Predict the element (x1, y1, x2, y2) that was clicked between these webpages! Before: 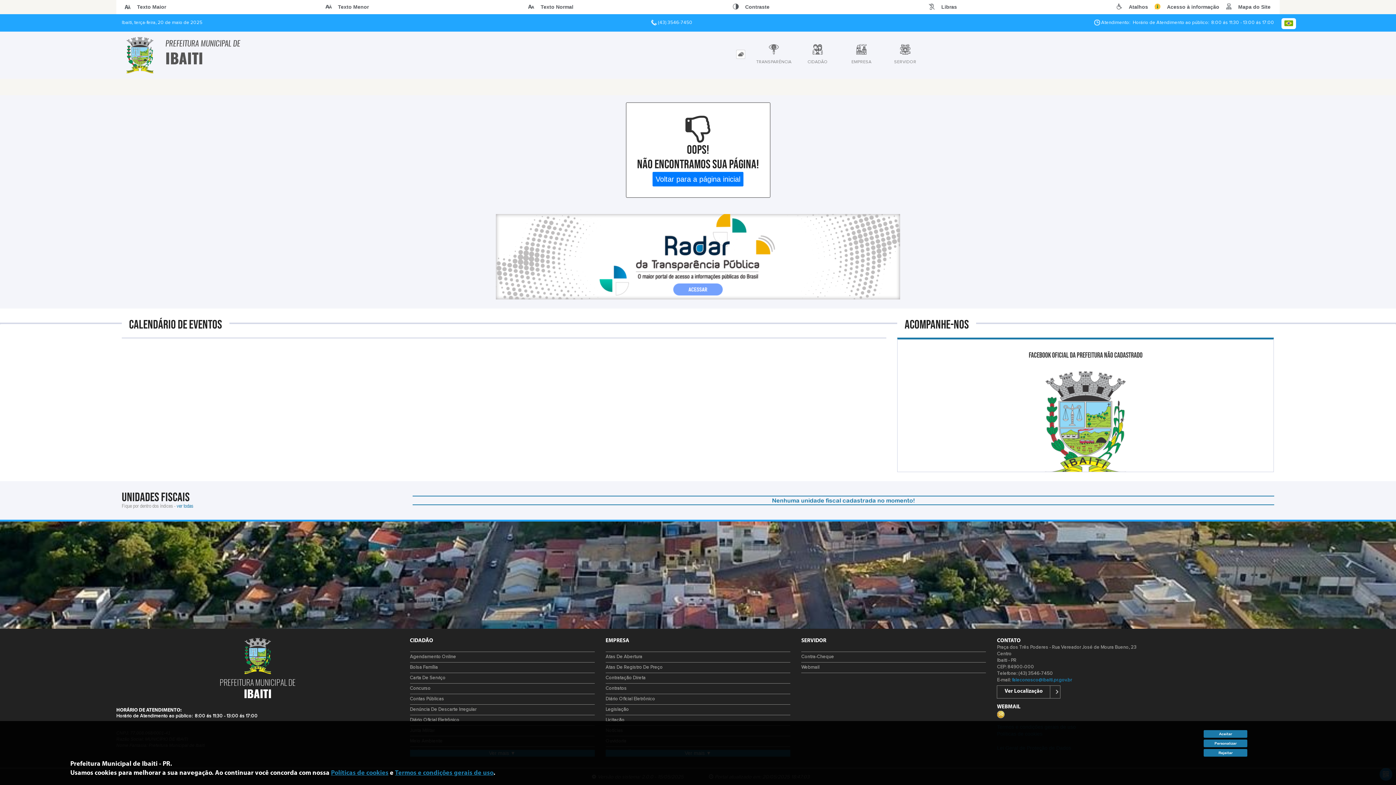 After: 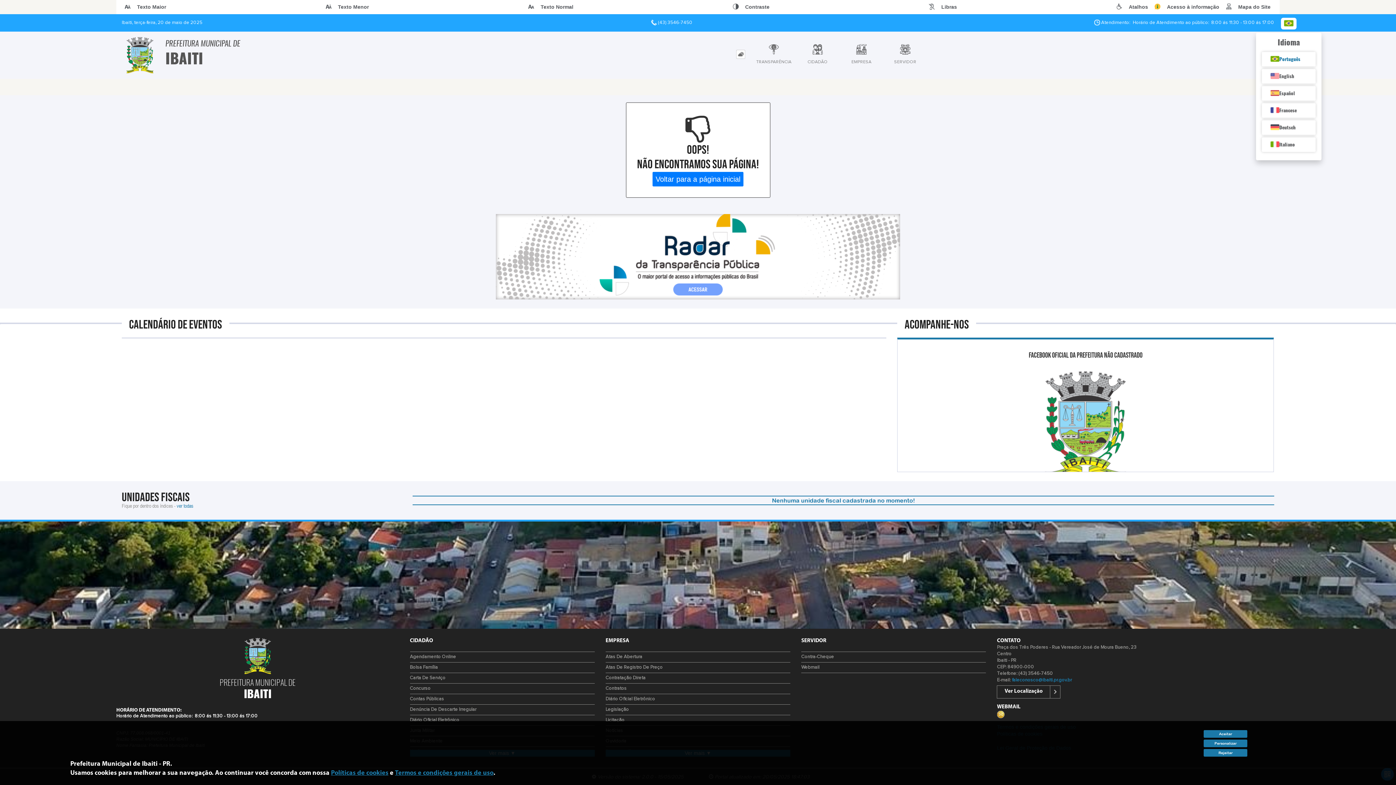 Action: bbox: (1281, 18, 1296, 29)